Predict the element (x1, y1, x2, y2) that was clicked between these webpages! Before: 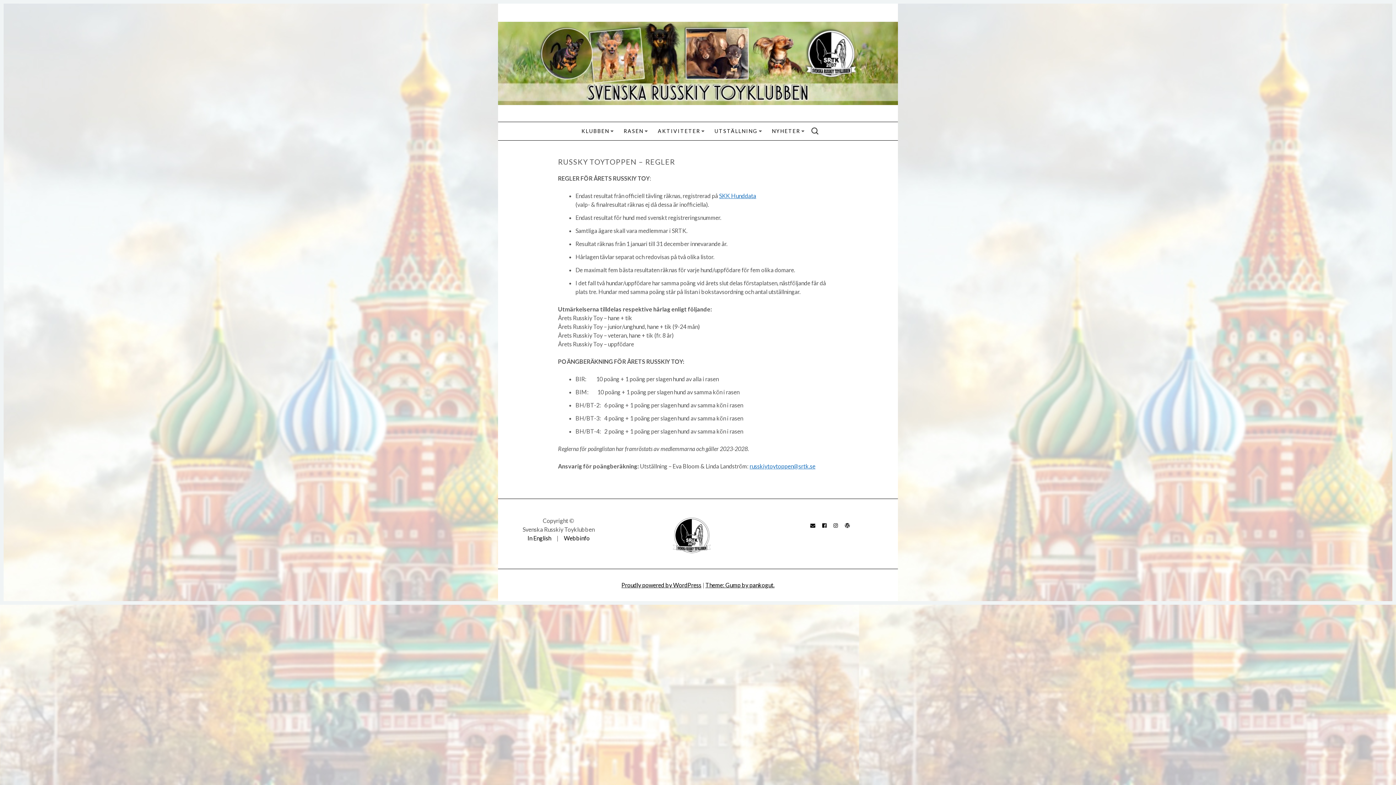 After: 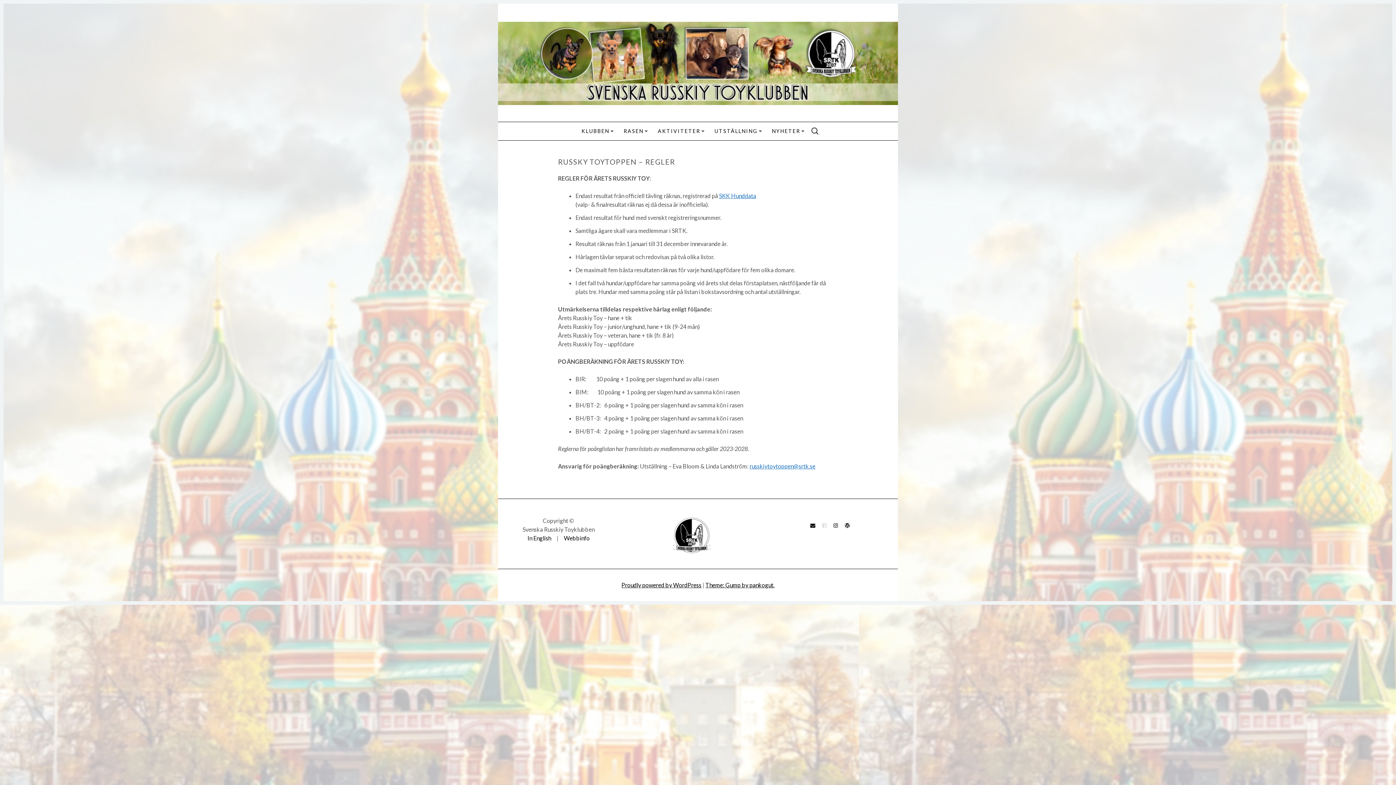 Action: bbox: (819, 520, 829, 530)